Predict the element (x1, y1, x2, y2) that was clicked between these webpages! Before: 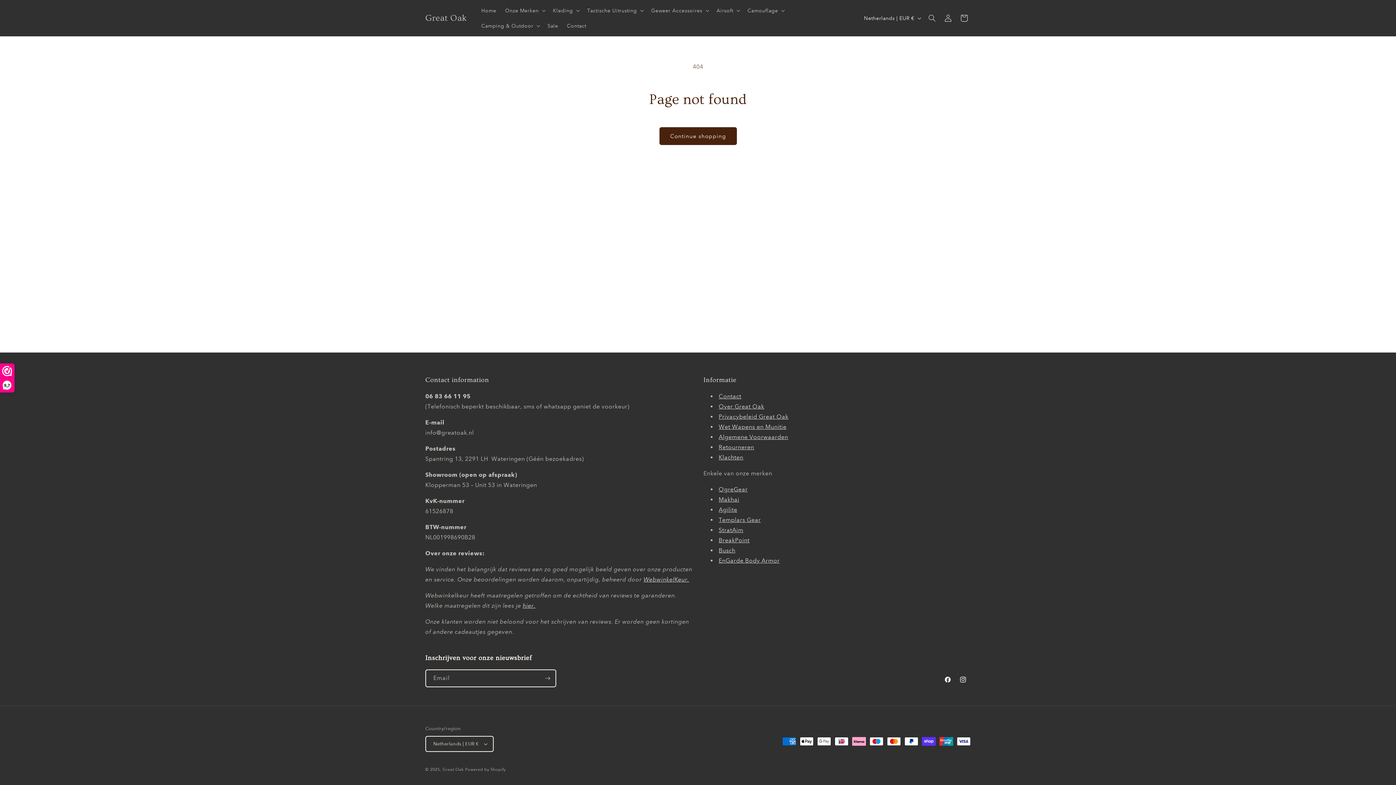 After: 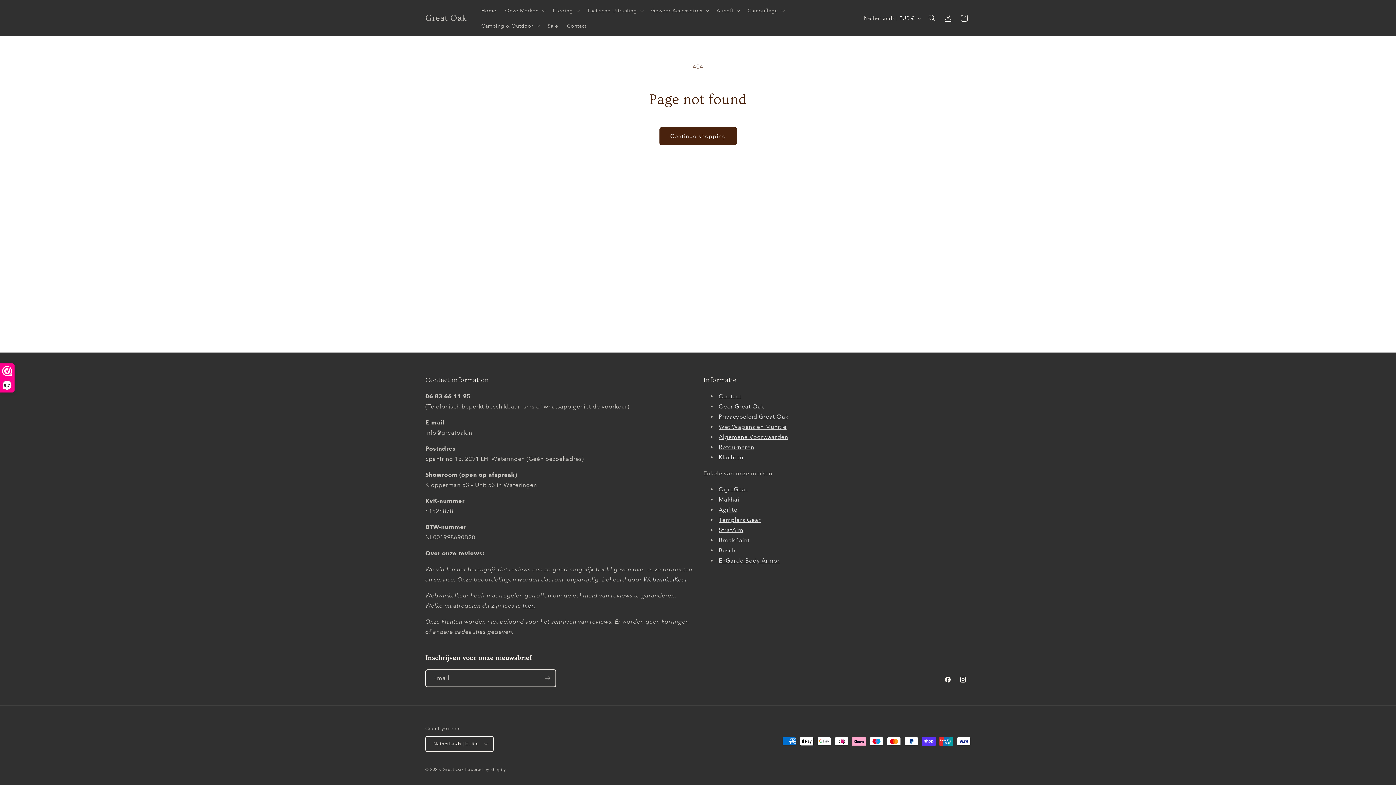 Action: label: Klachten bbox: (718, 454, 743, 461)